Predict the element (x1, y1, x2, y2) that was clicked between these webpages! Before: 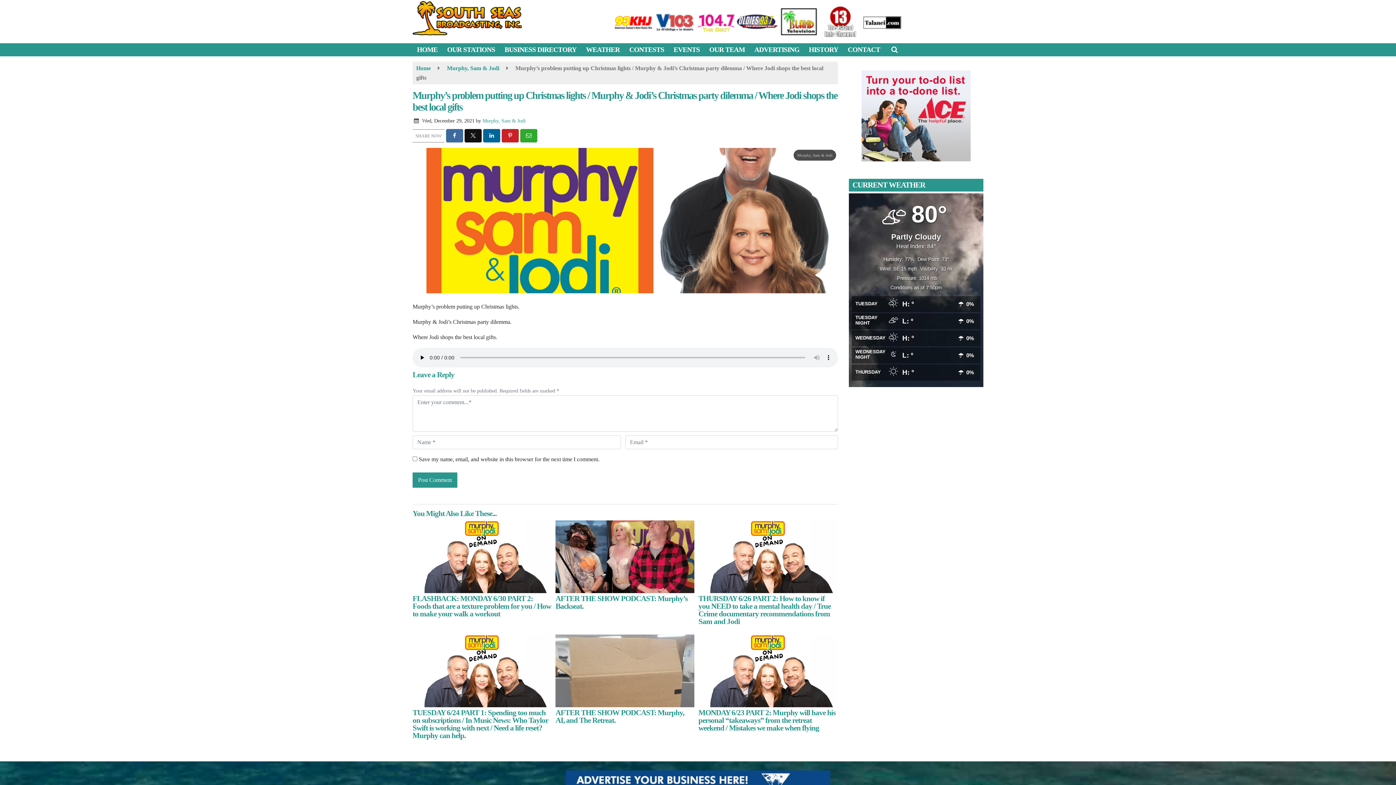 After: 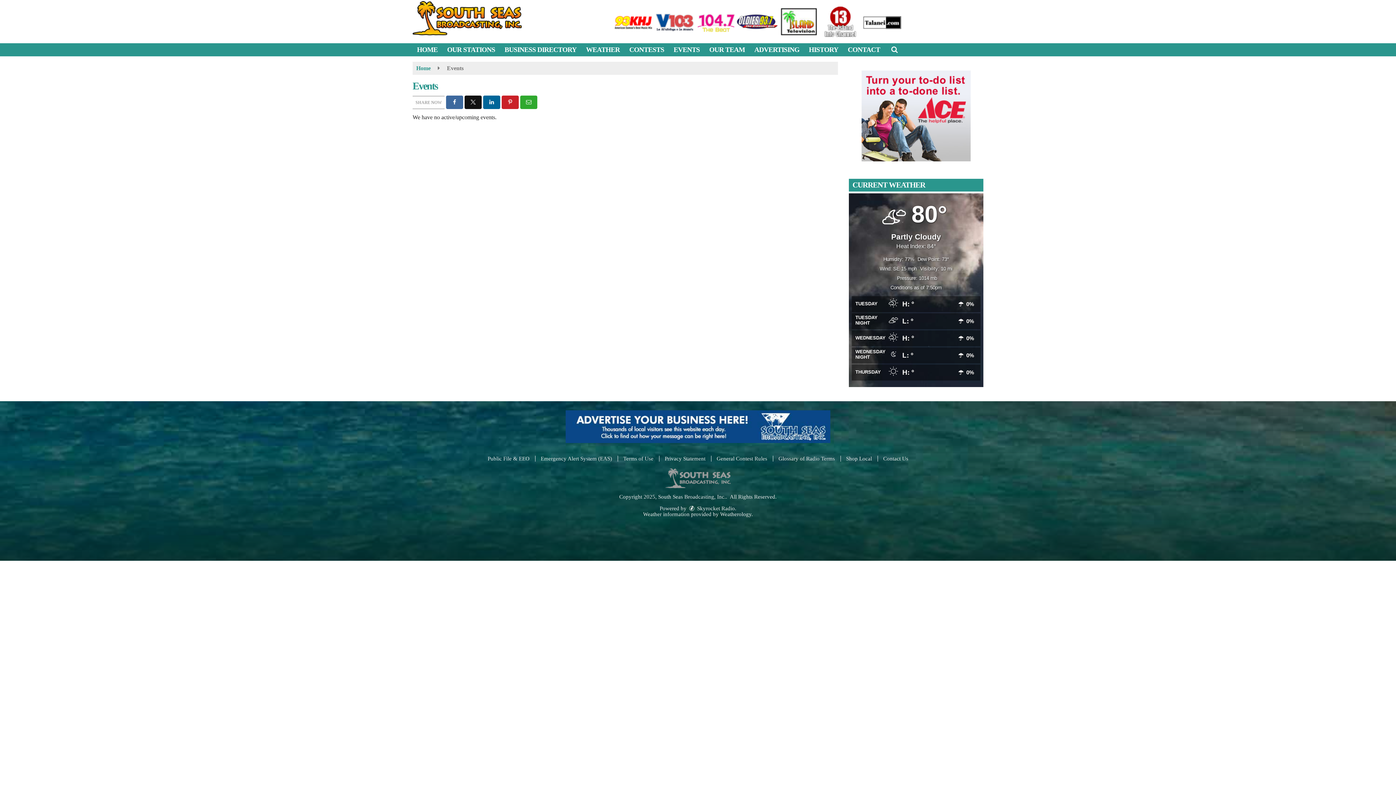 Action: bbox: (669, 43, 704, 56) label: Events